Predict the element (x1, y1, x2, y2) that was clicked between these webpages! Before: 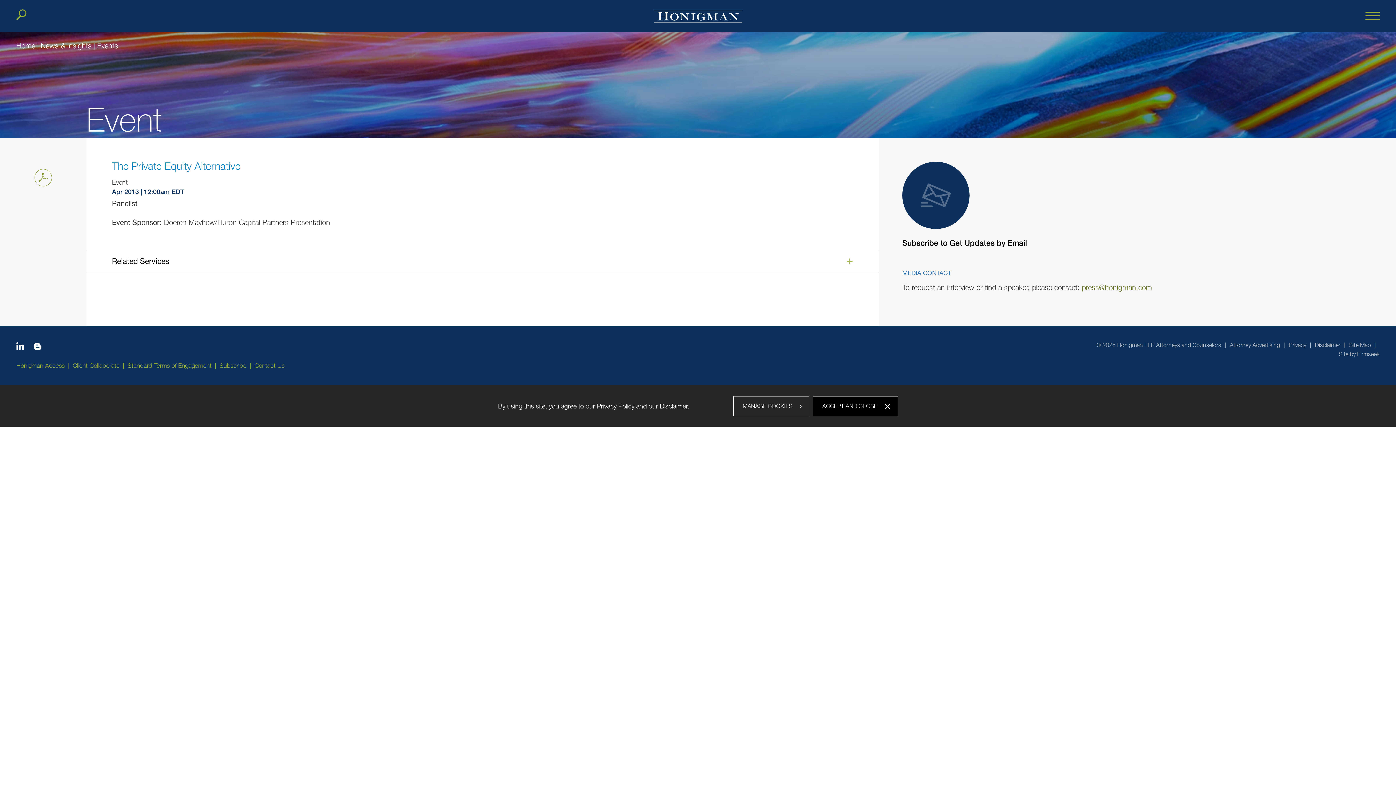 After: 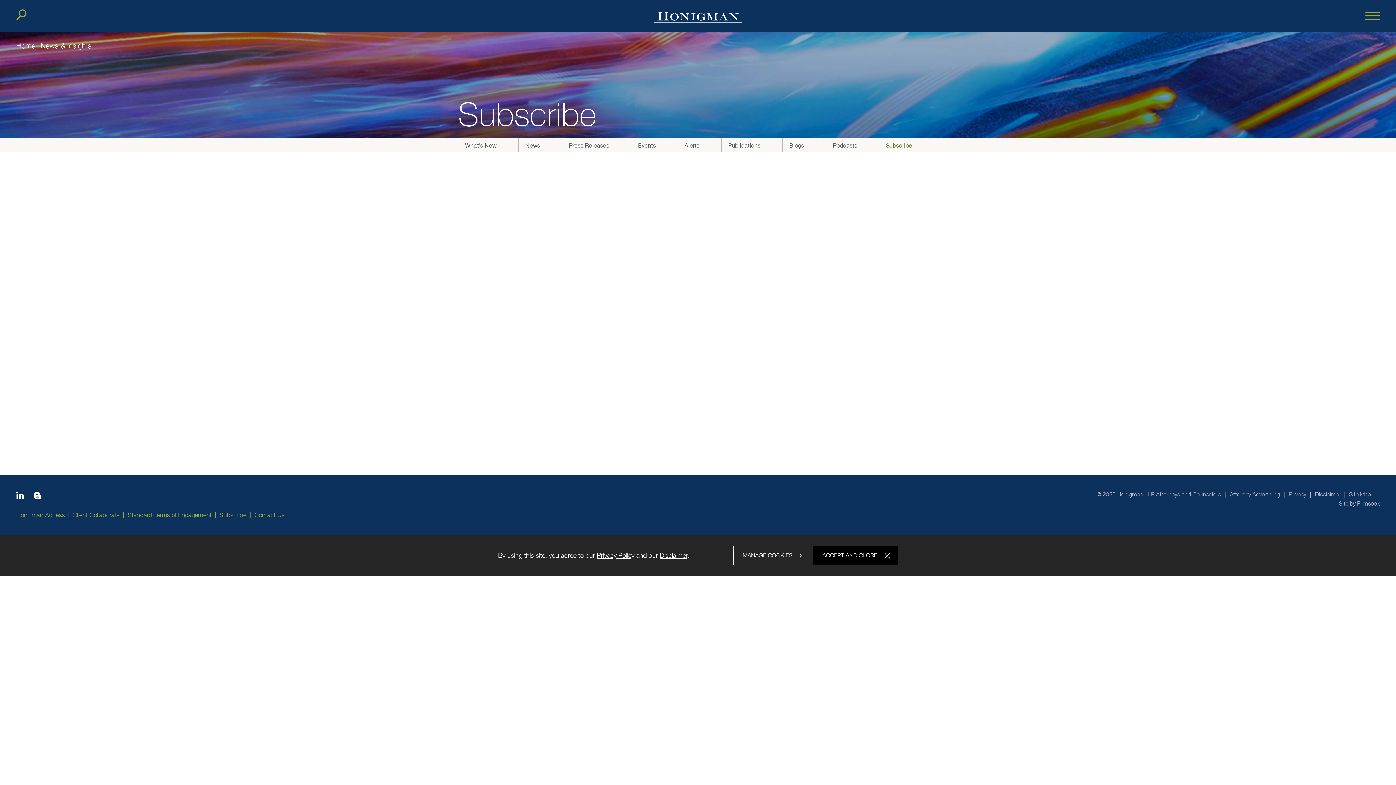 Action: bbox: (219, 362, 246, 369) label: Subscribe